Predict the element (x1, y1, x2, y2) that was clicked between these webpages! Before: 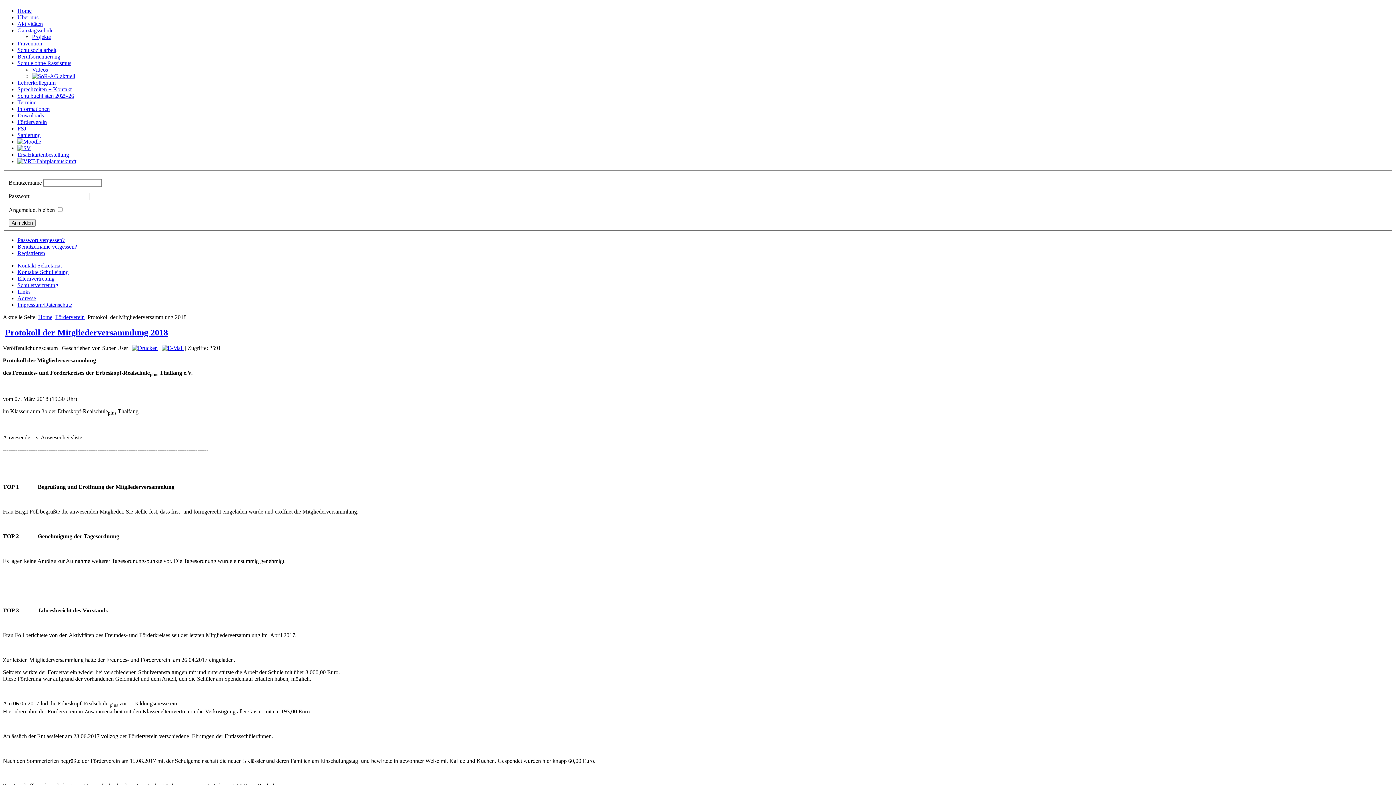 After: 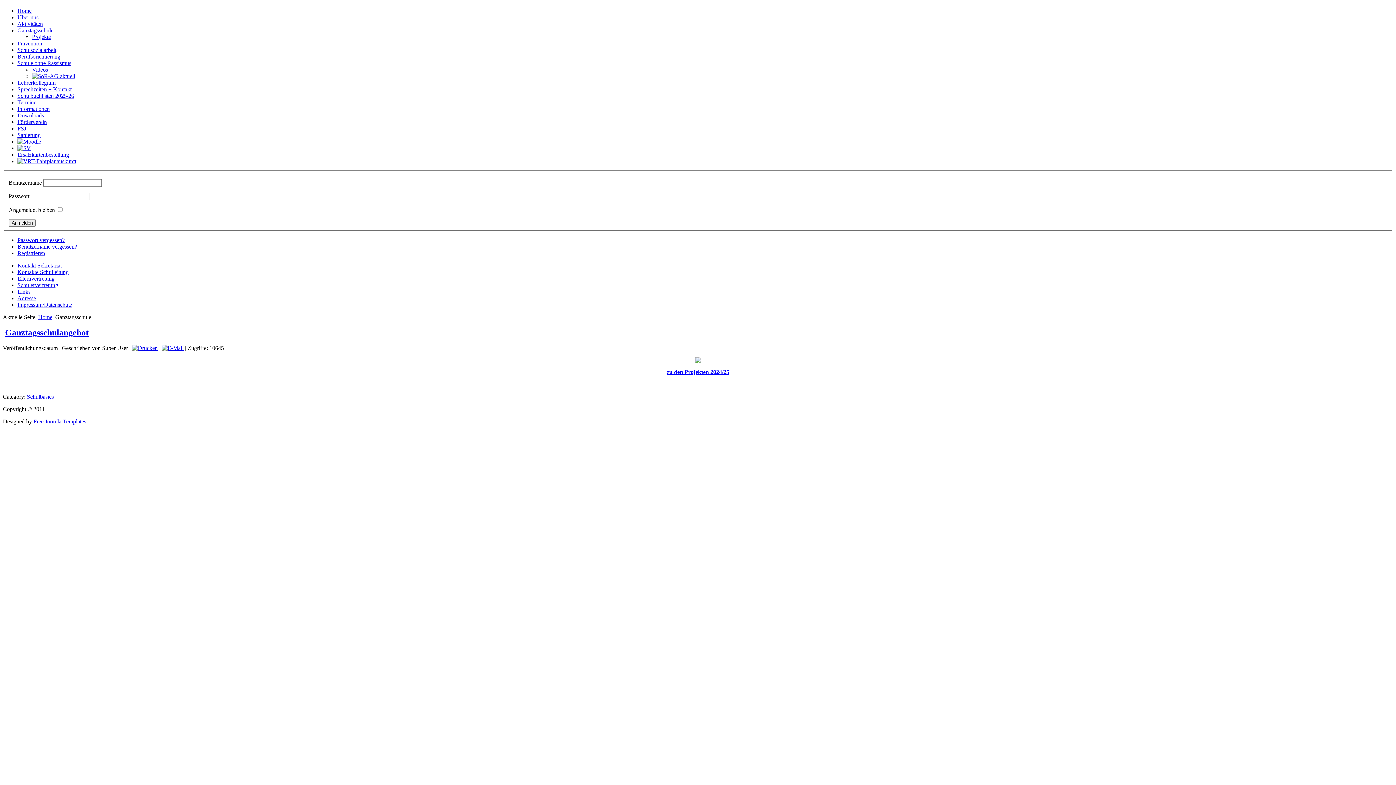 Action: bbox: (17, 27, 53, 33) label: Ganztagsschule